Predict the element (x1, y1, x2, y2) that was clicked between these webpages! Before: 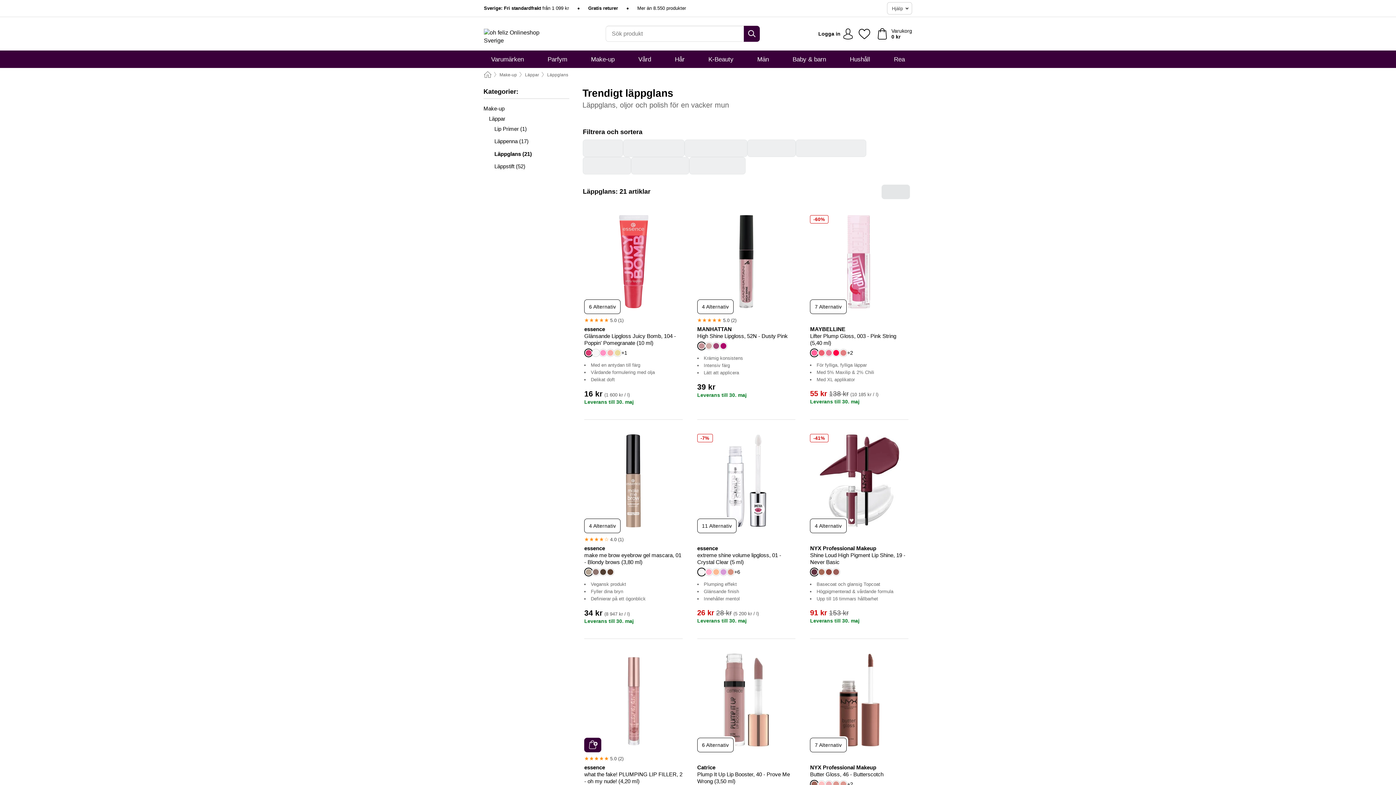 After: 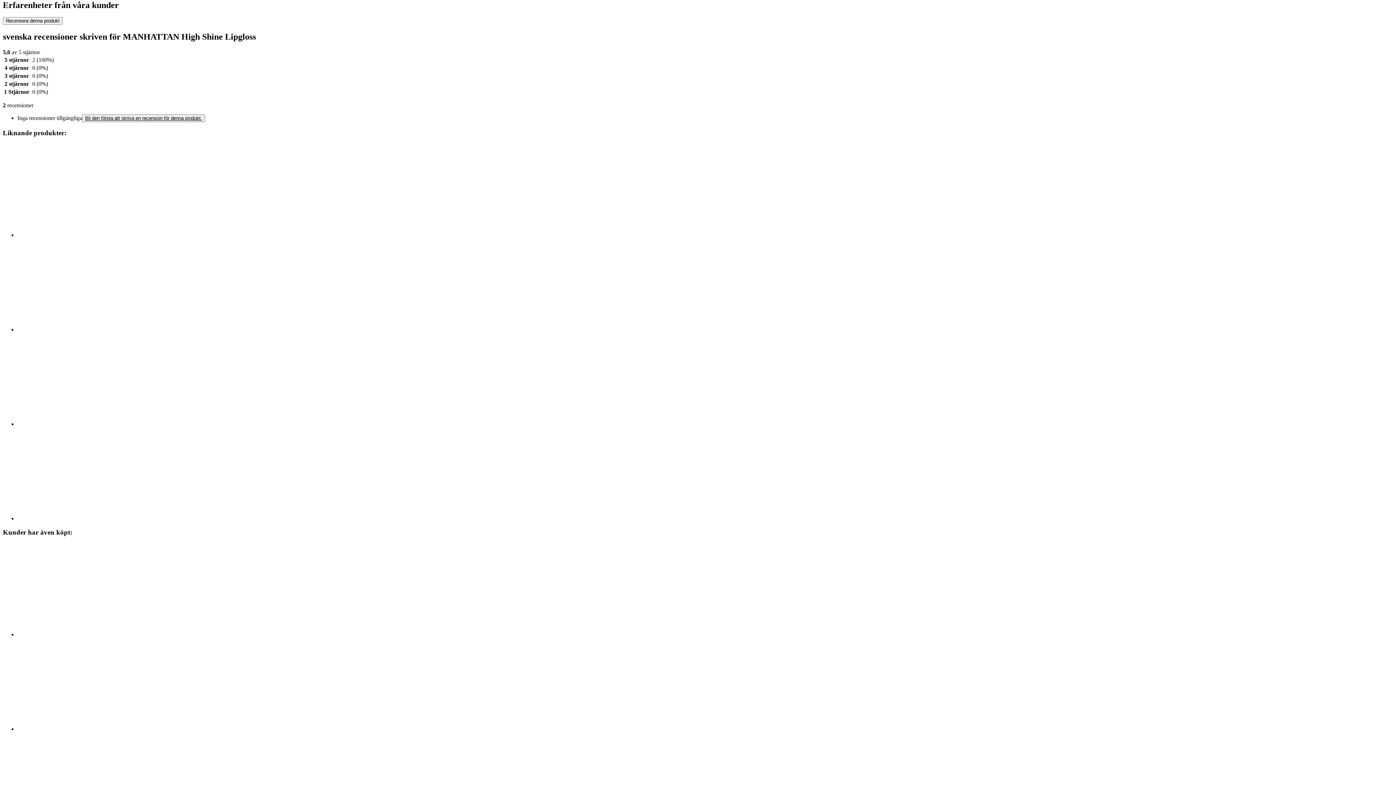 Action: label: 5.0 (2) bbox: (697, 315, 795, 325)